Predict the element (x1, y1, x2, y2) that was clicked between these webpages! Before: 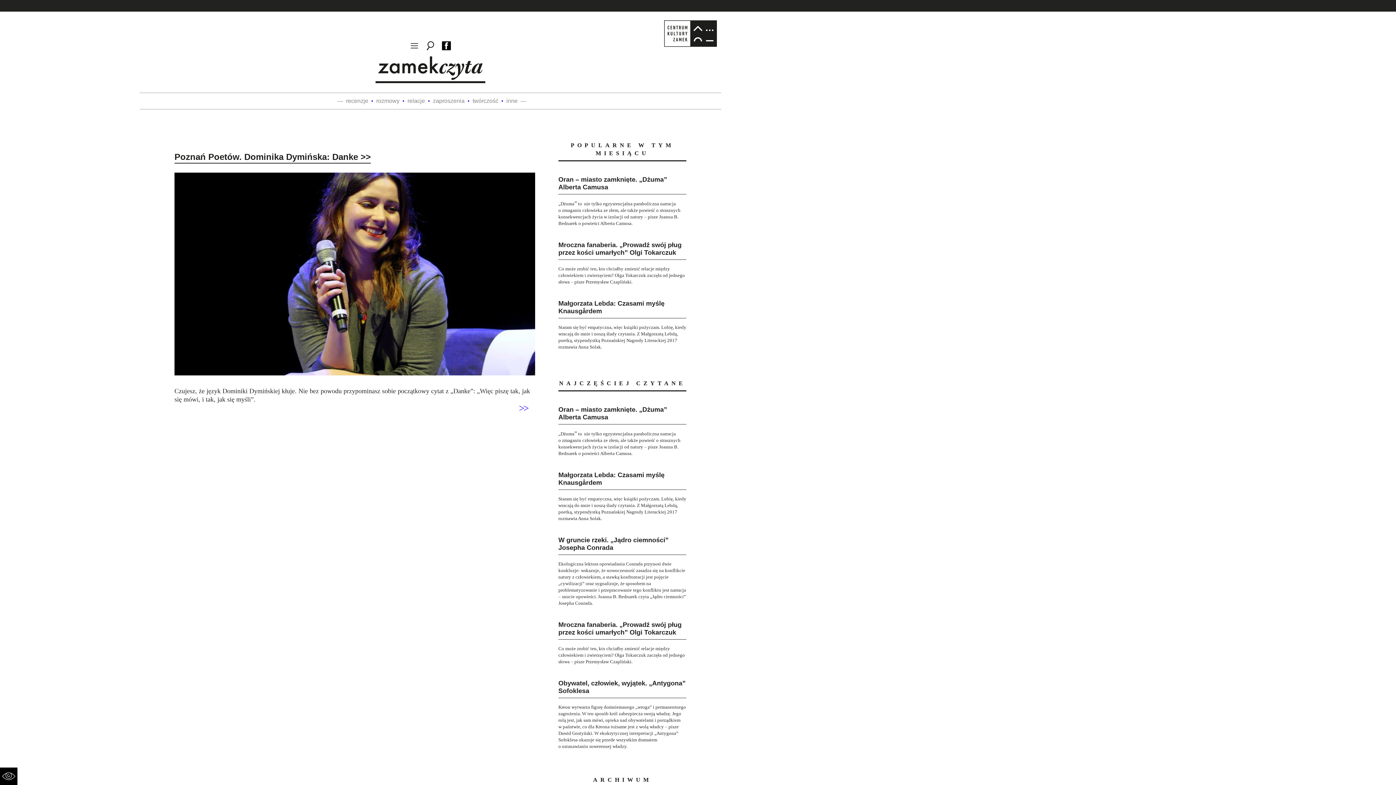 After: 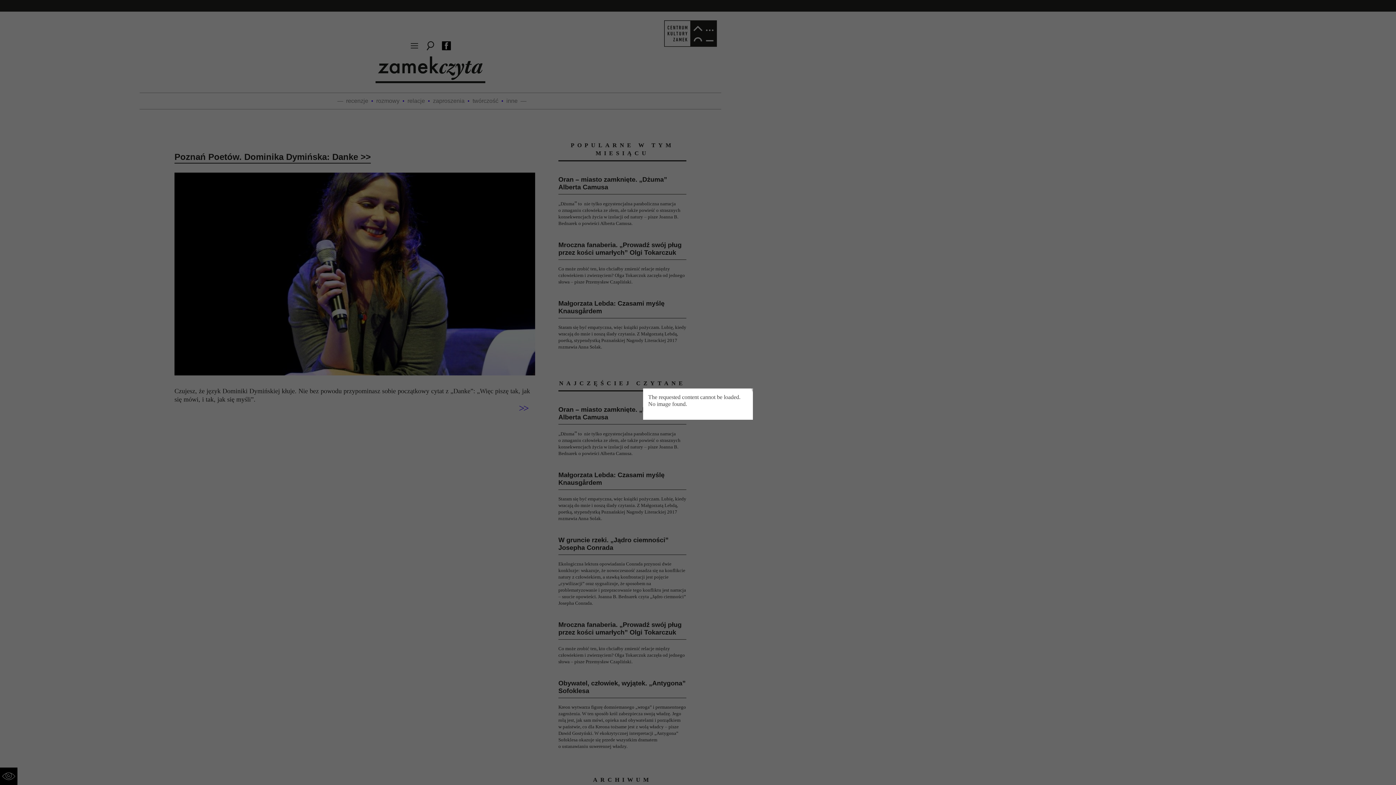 Action: bbox: (139, 55, 721, 84)